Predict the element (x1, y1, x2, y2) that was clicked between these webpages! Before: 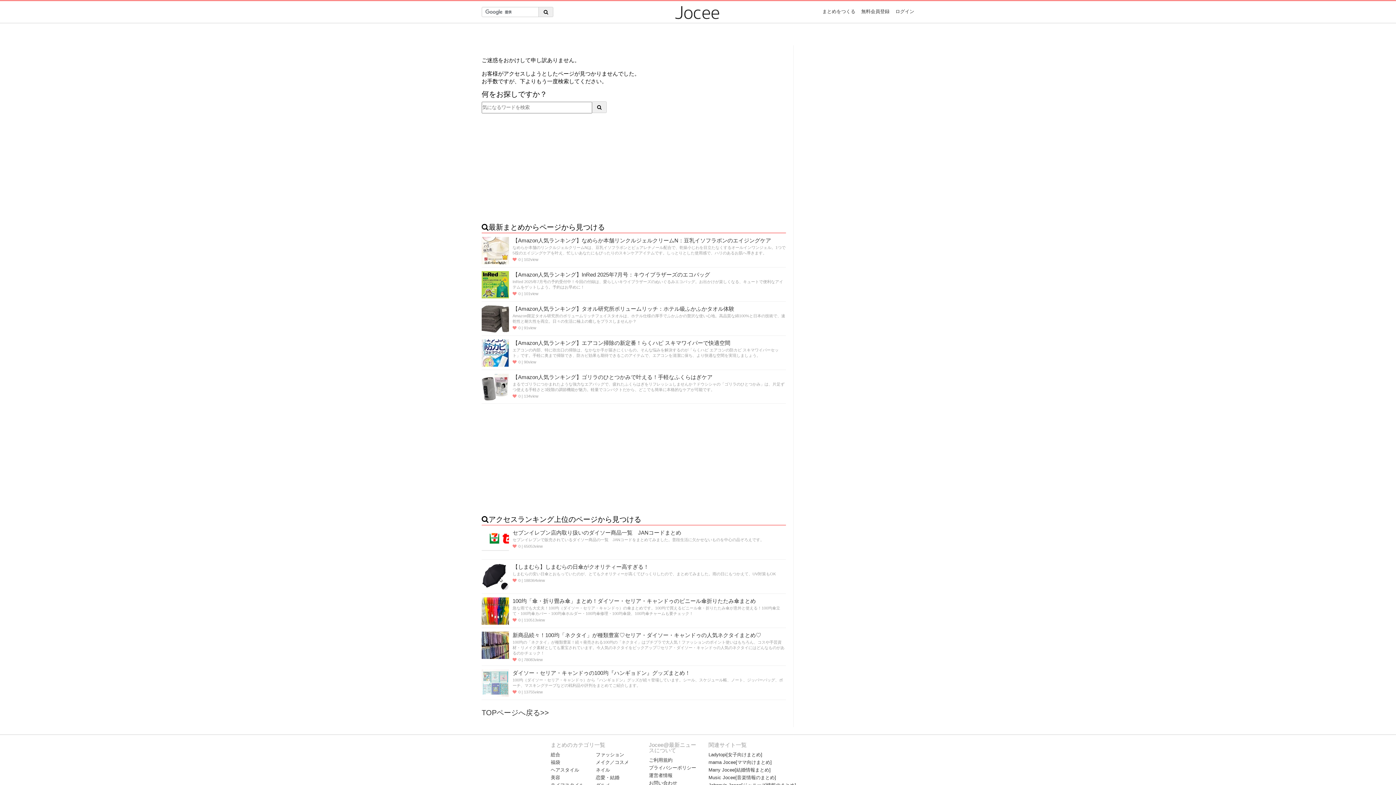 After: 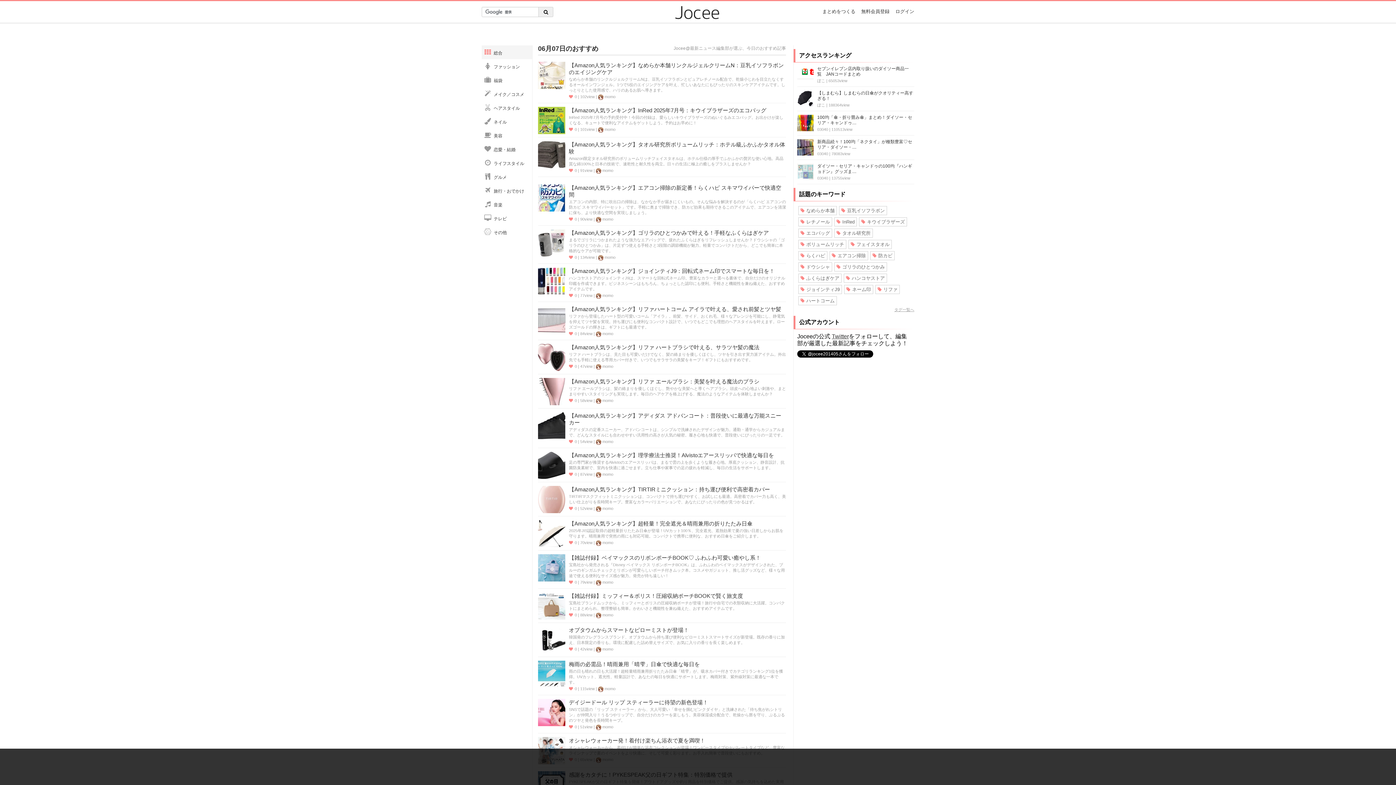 Action: bbox: (550, 751, 560, 758) label: 総合